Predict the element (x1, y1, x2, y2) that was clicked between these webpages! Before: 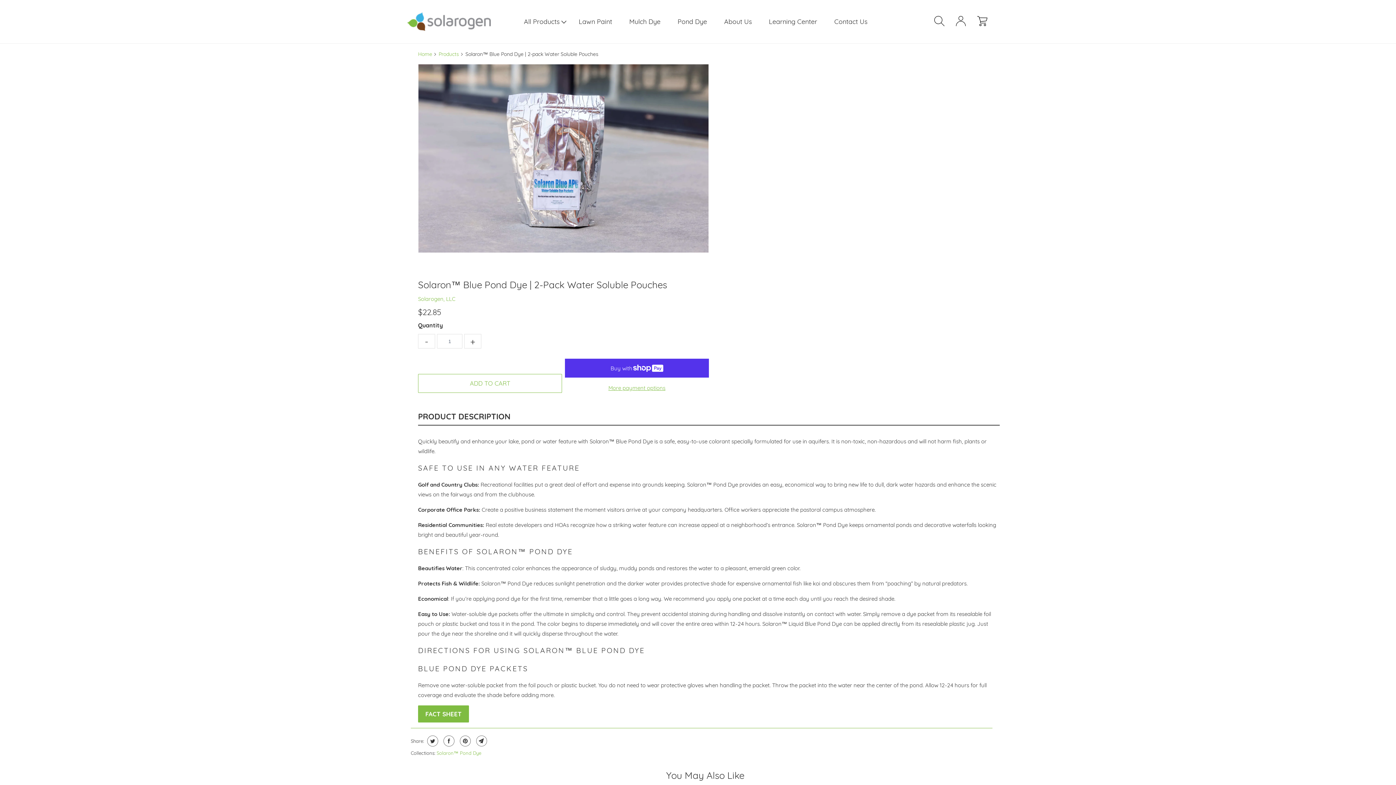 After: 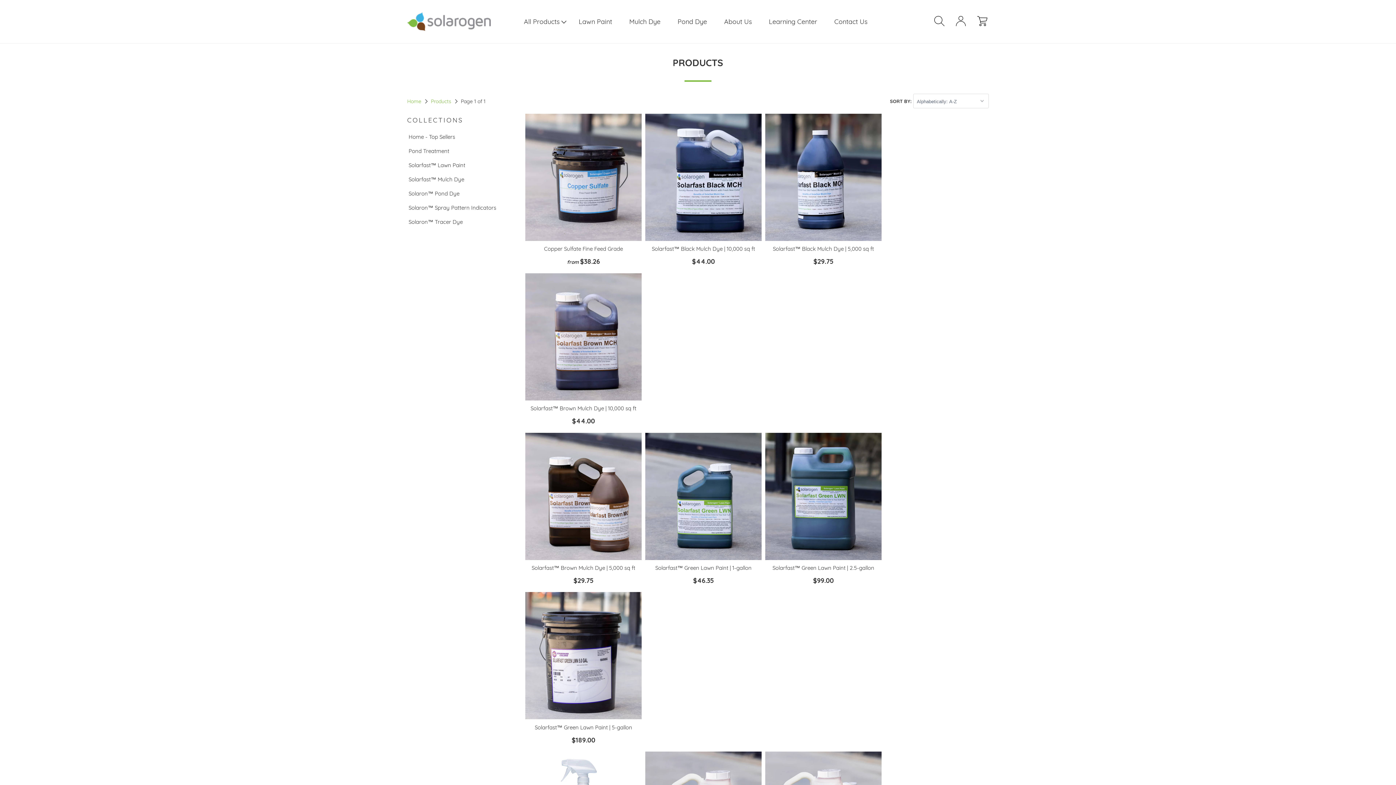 Action: bbox: (438, 50, 459, 57) label: Products